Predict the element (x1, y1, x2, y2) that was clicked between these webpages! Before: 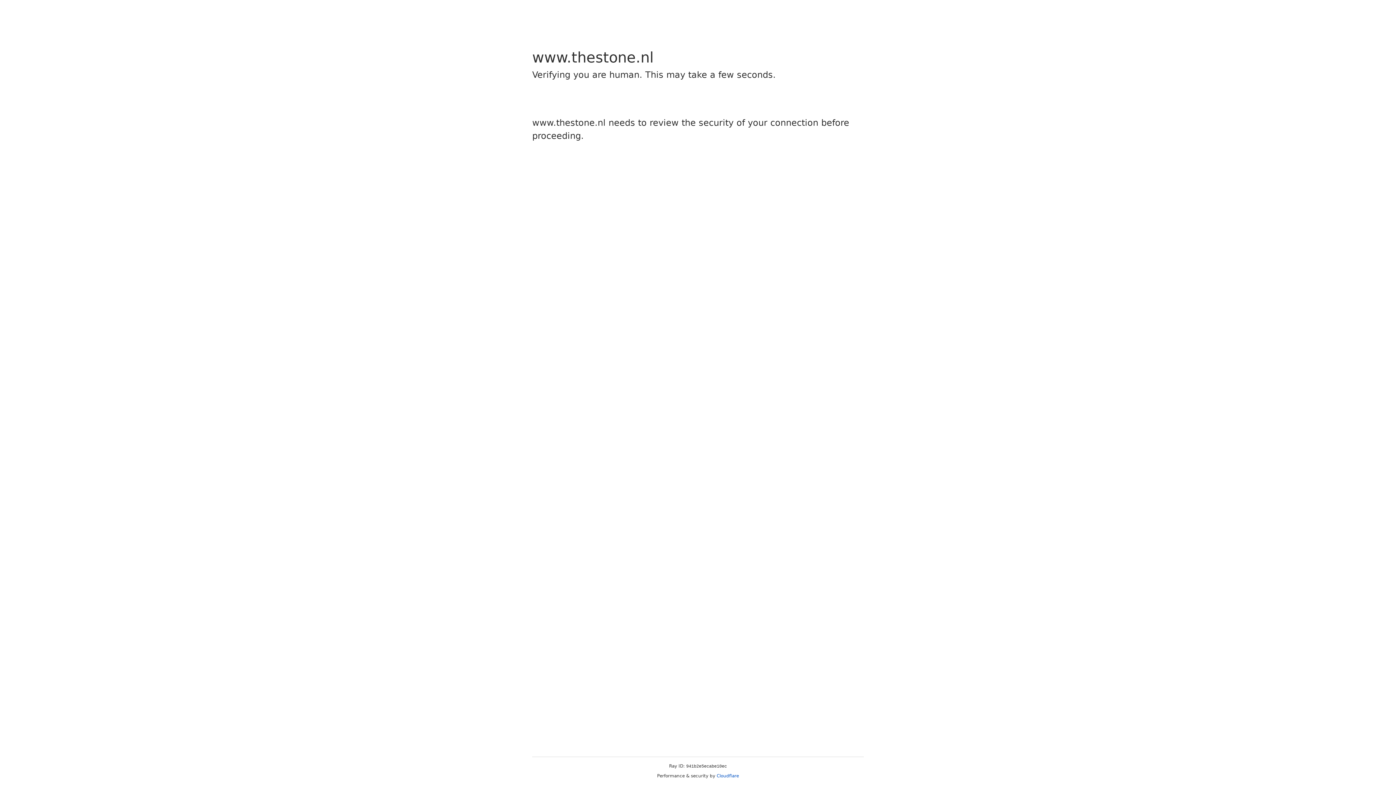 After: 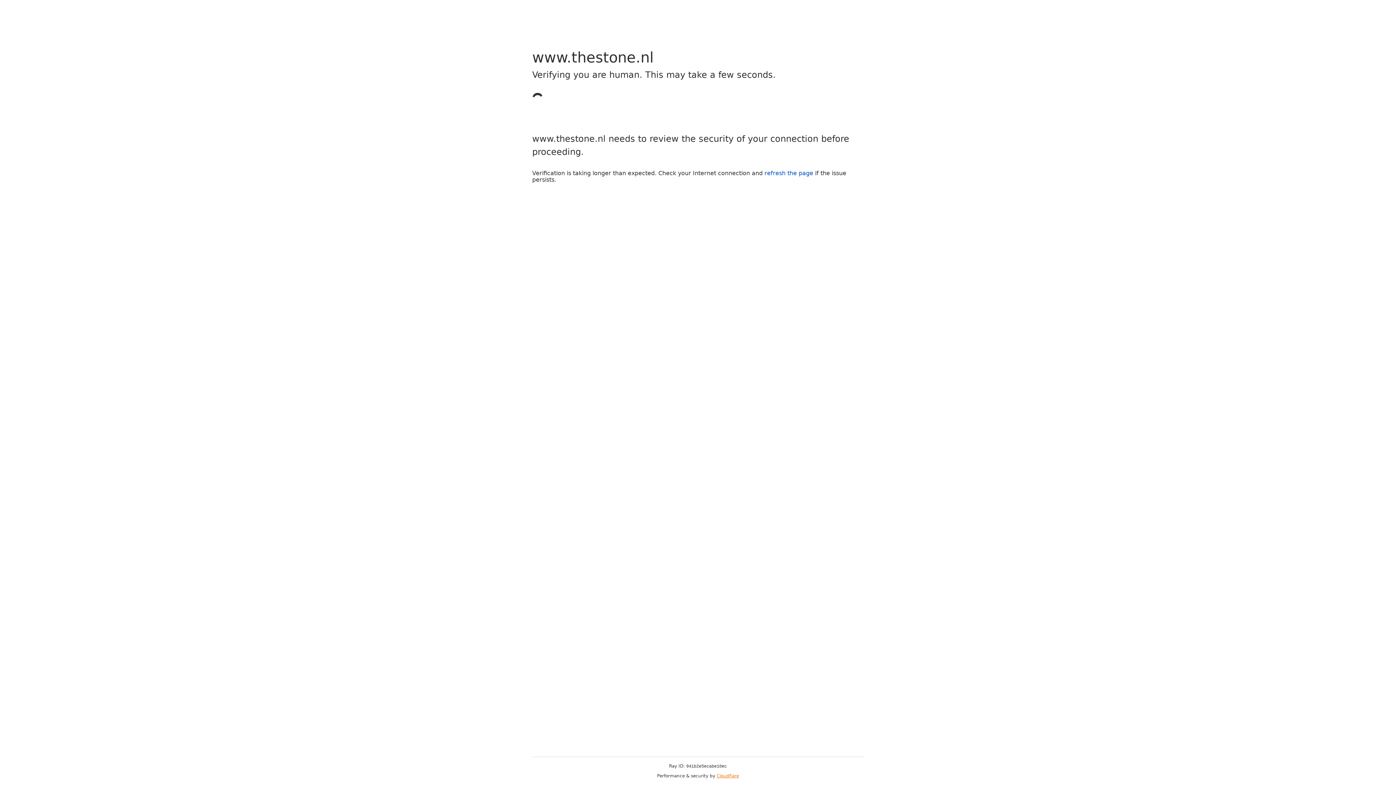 Action: bbox: (716, 773, 739, 778) label: Cloudflare